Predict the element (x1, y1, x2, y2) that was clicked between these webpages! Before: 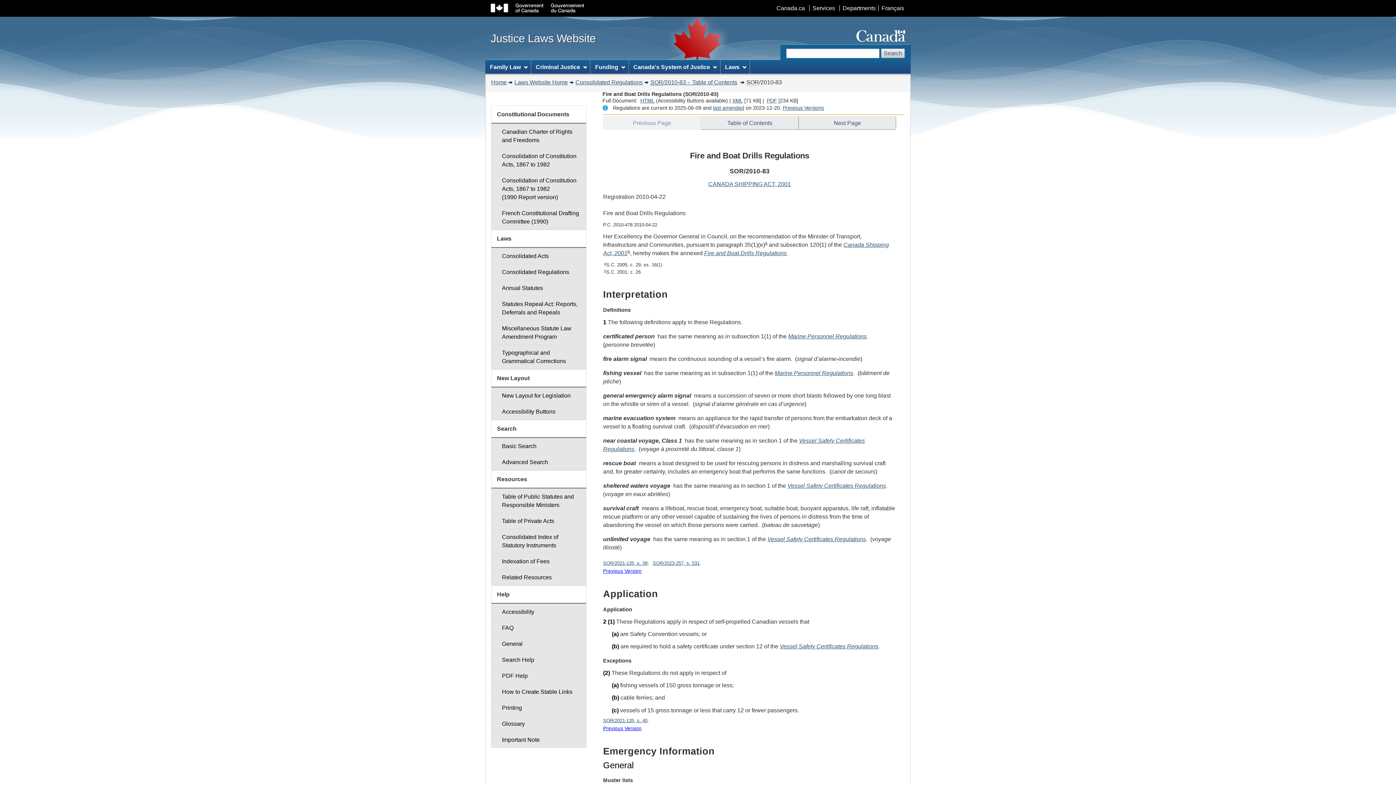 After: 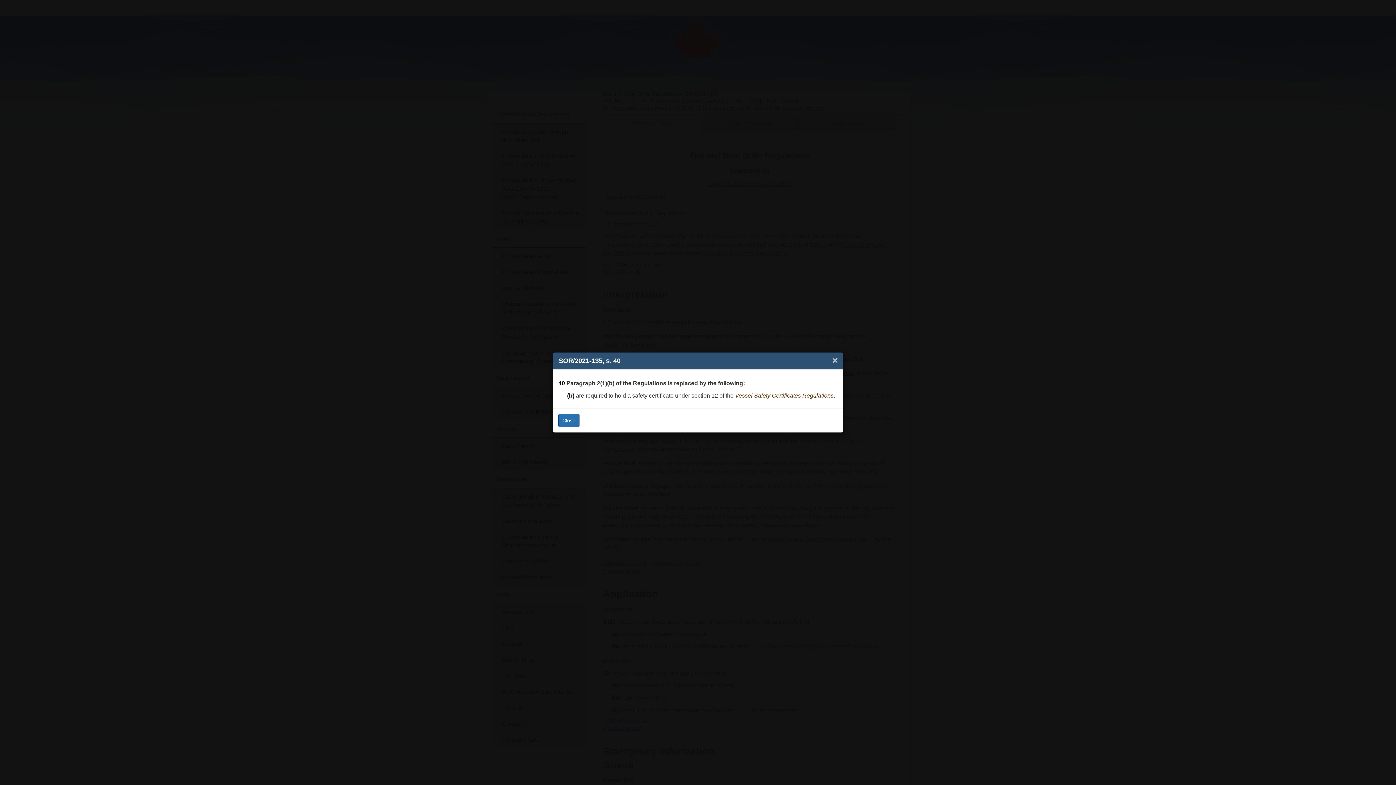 Action: label: SOR/2021-135, s. 40 bbox: (603, 718, 647, 723)